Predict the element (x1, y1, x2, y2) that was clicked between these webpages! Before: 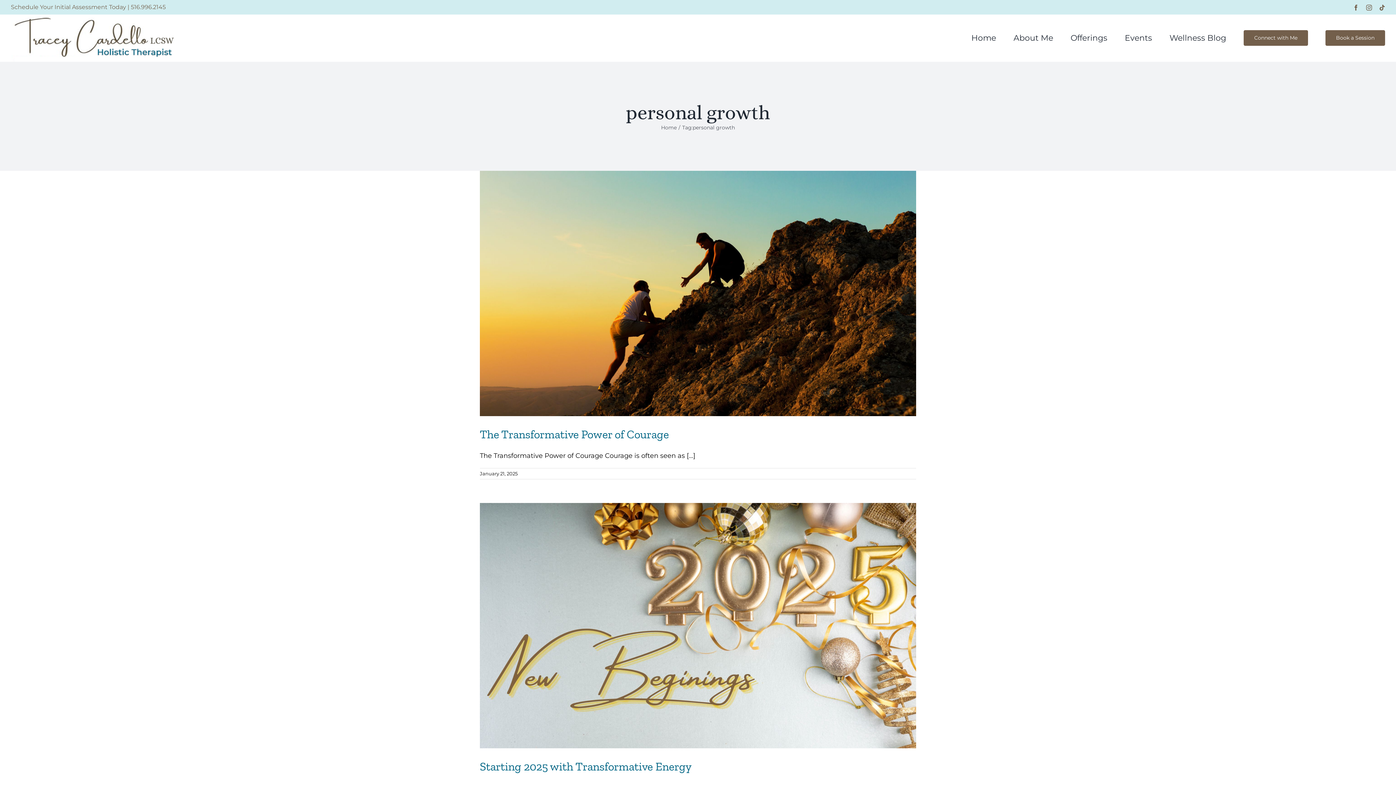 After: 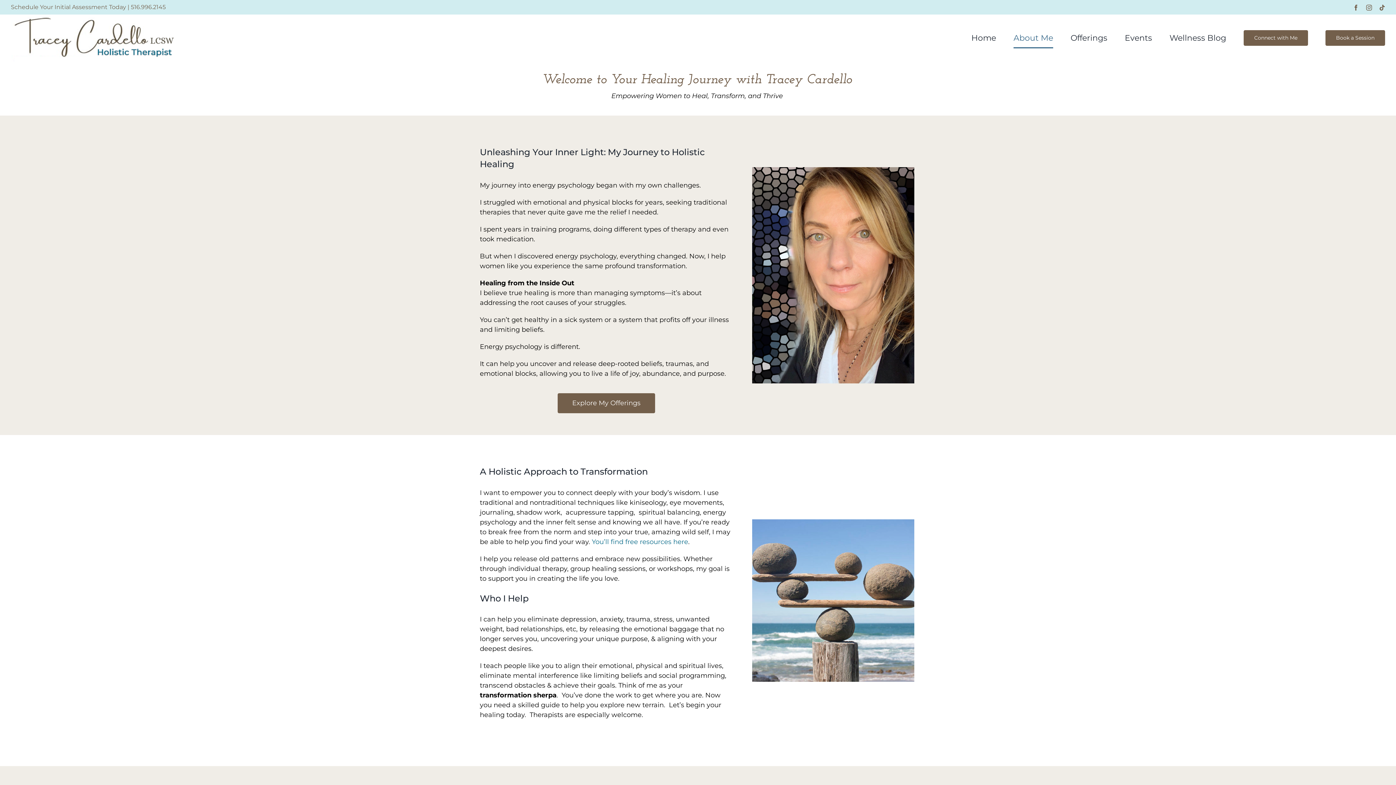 Action: label: About Me bbox: (1013, 14, 1053, 61)